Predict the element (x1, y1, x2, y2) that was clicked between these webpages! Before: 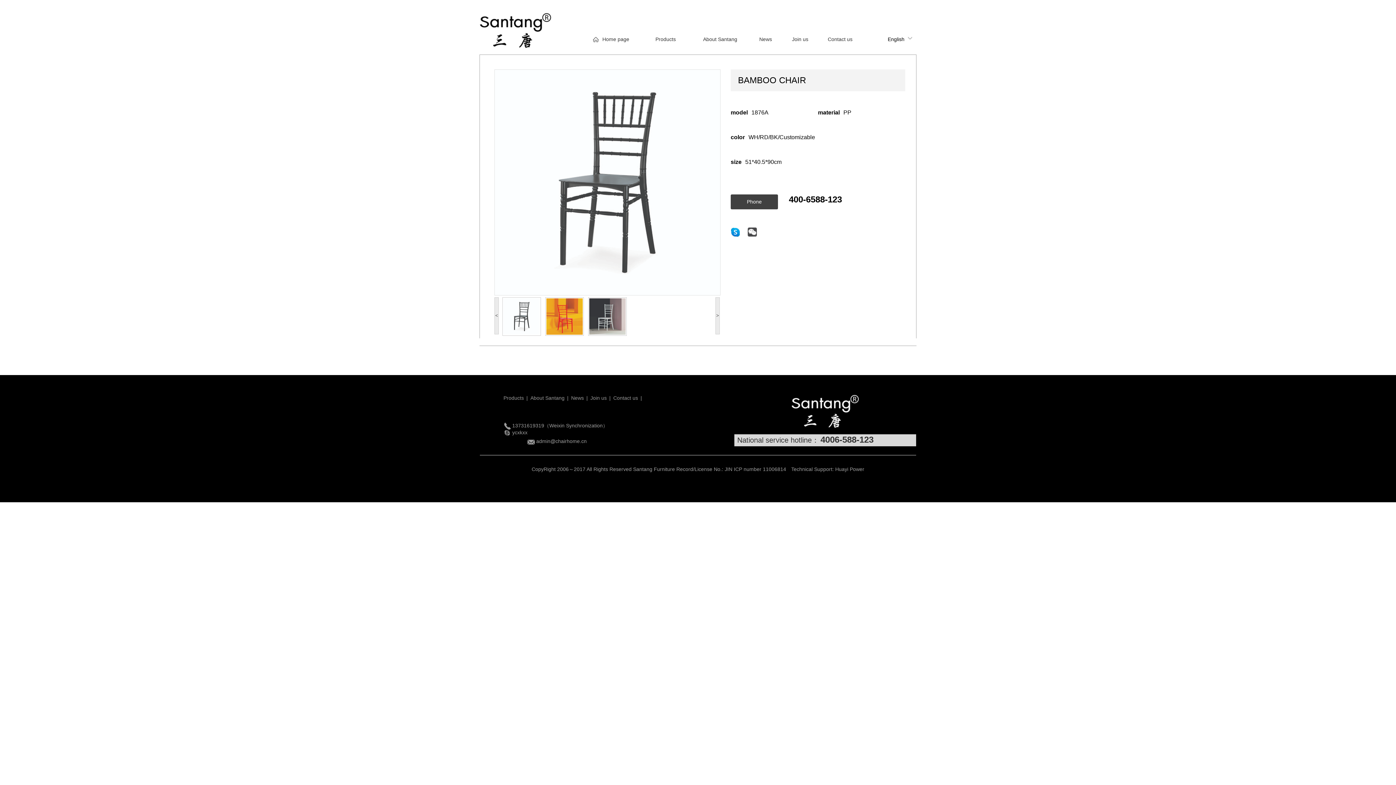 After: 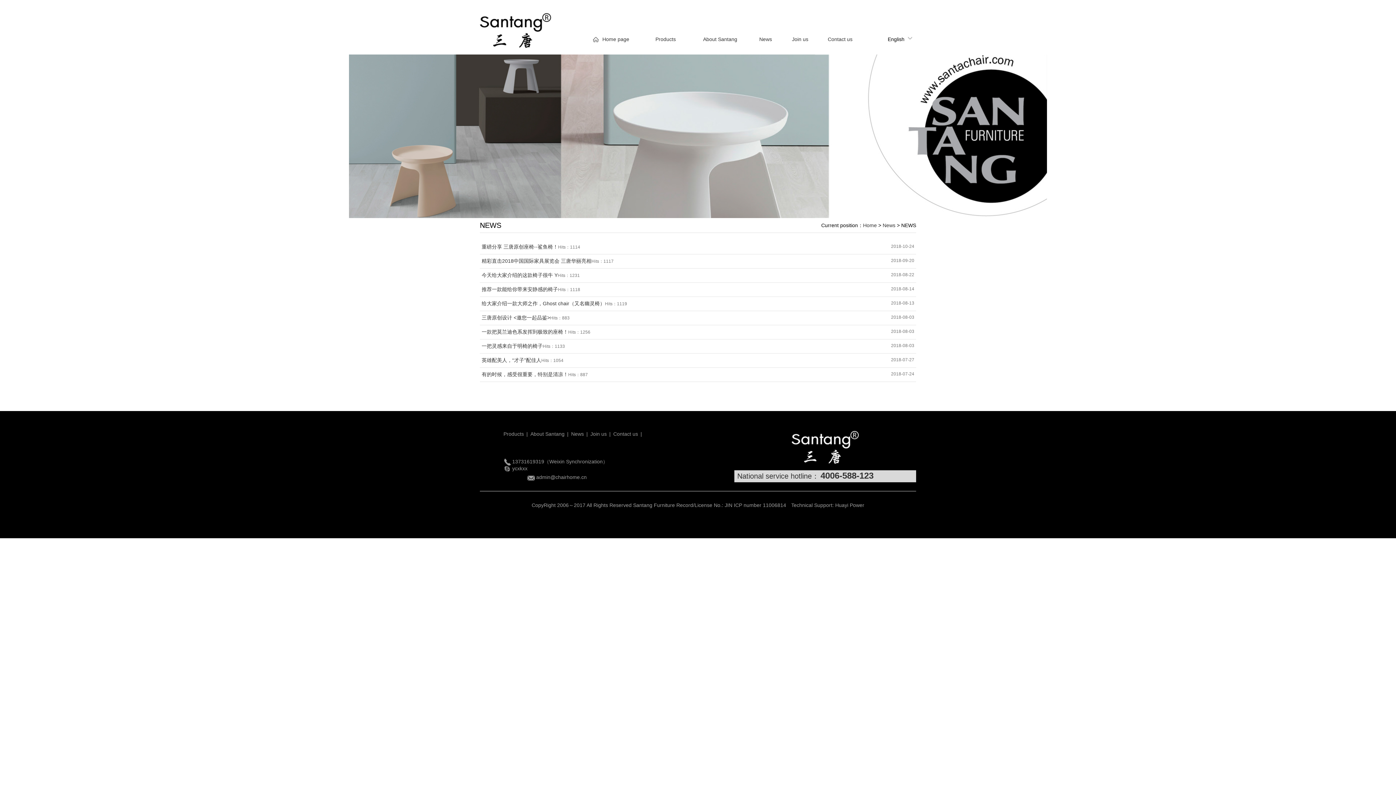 Action: label: News bbox: (747, 23, 784, 54)